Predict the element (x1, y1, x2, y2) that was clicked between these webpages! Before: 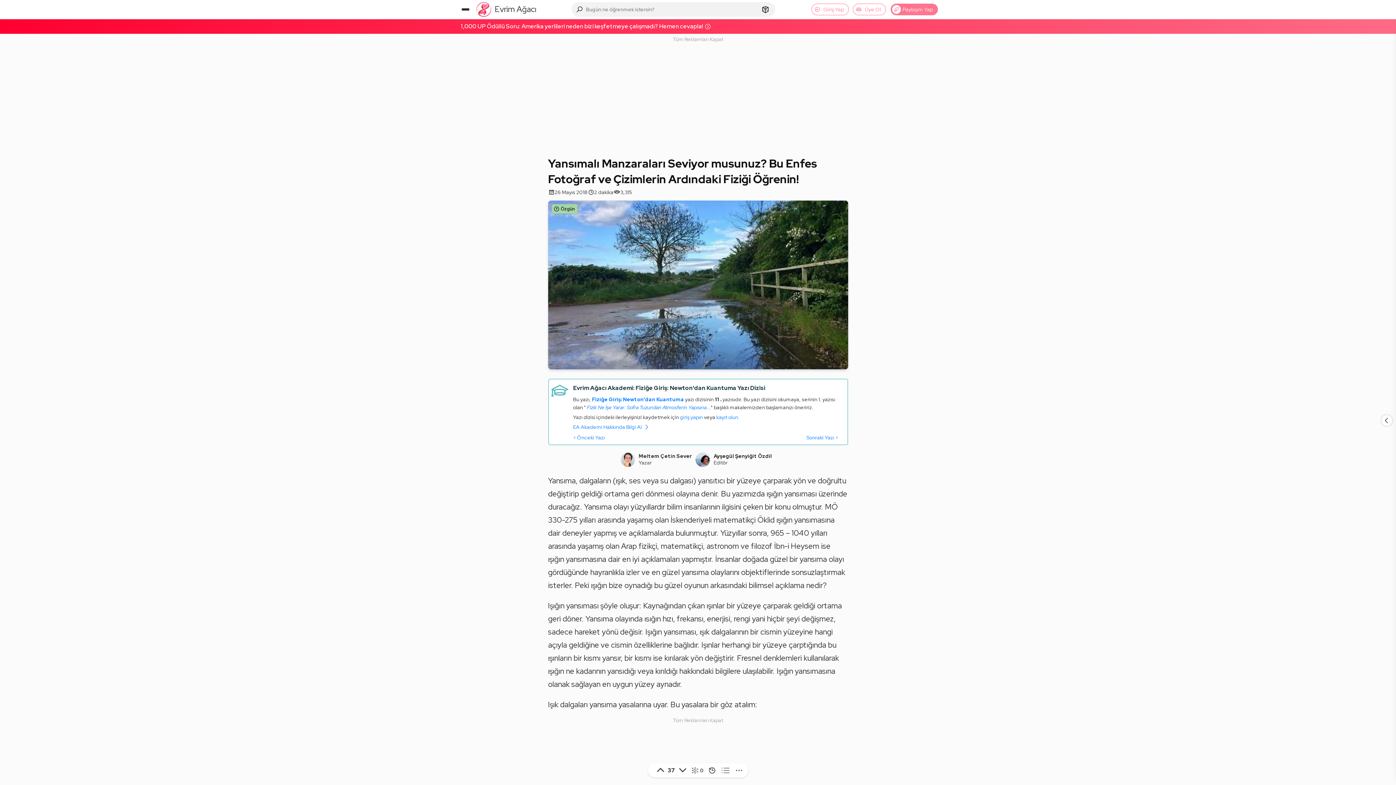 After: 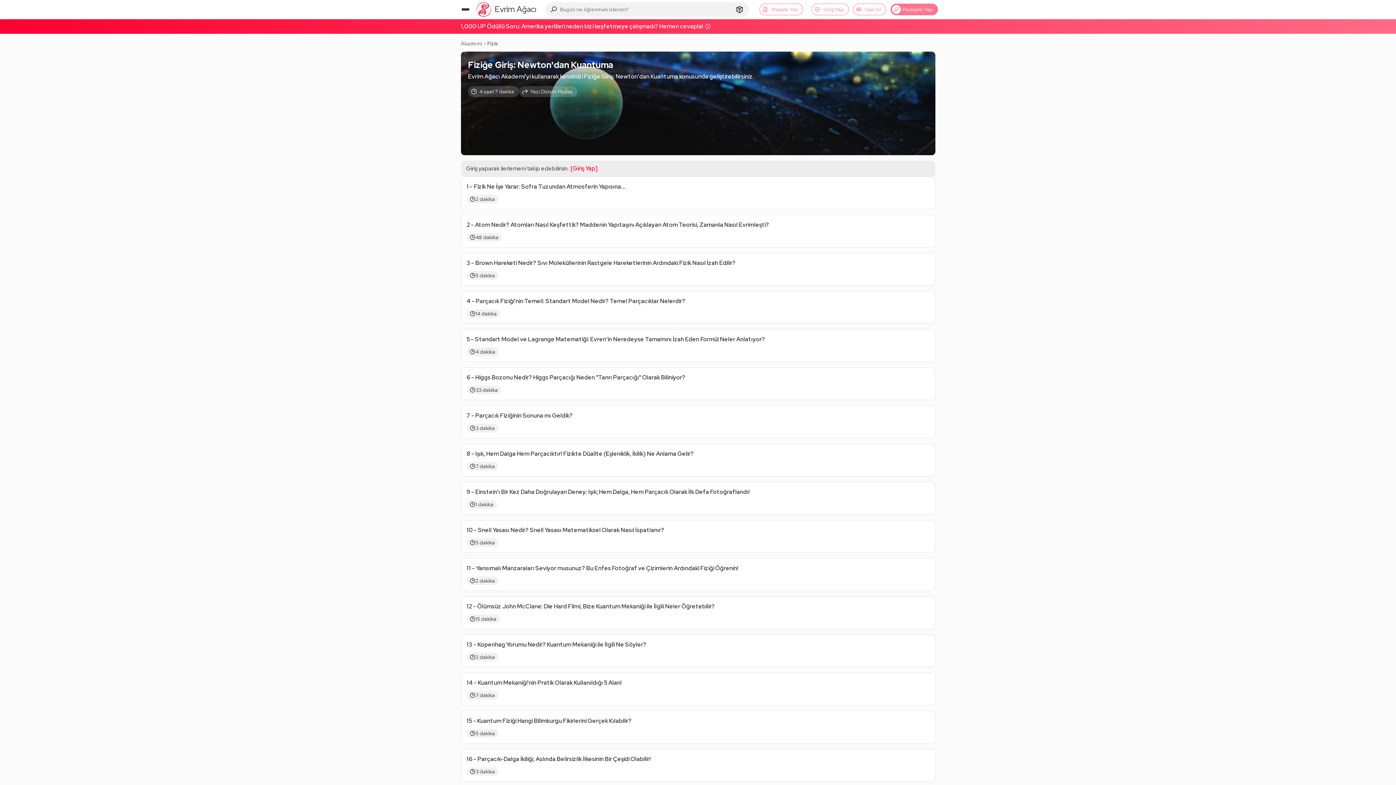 Action: bbox: (592, 396, 684, 402) label: Fiziğe Giriş: Newton'dan Kuantuma